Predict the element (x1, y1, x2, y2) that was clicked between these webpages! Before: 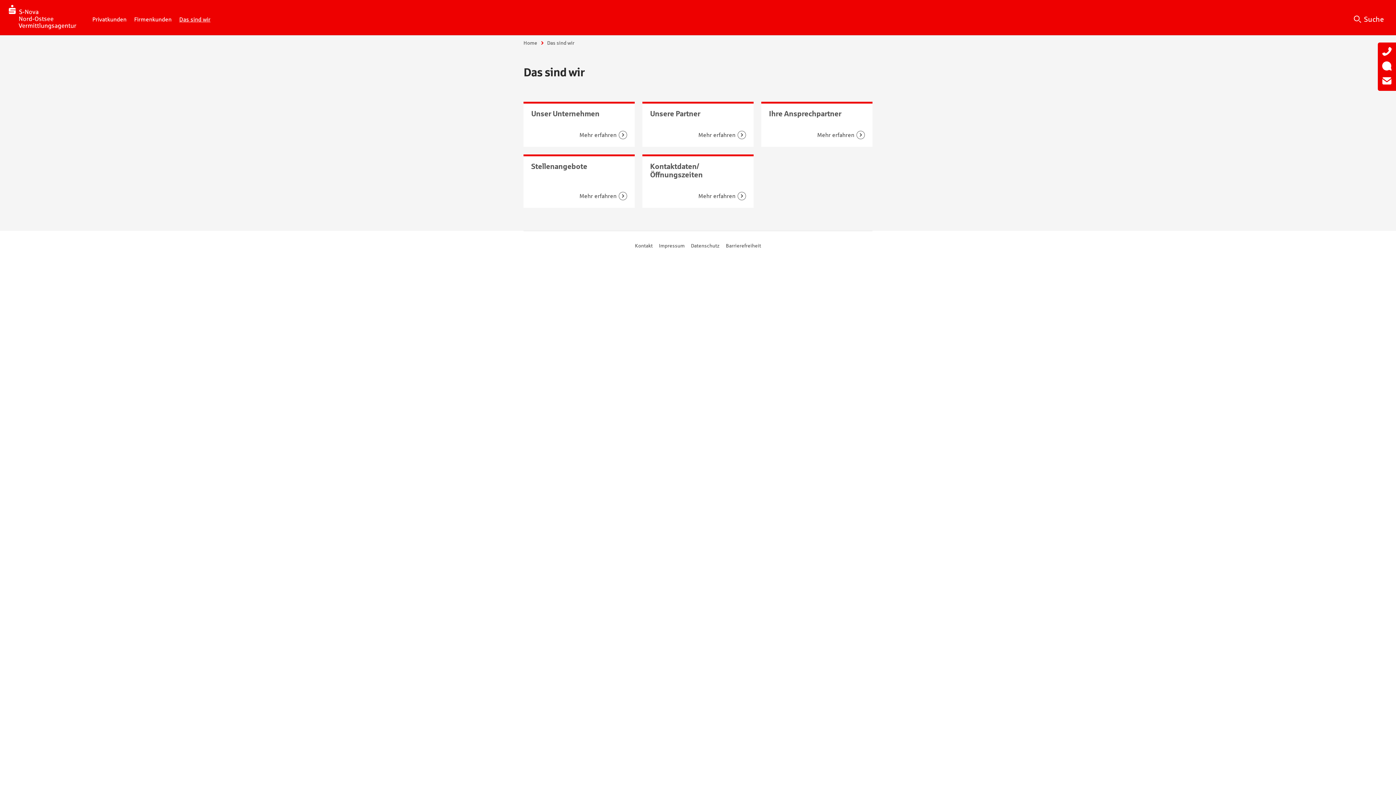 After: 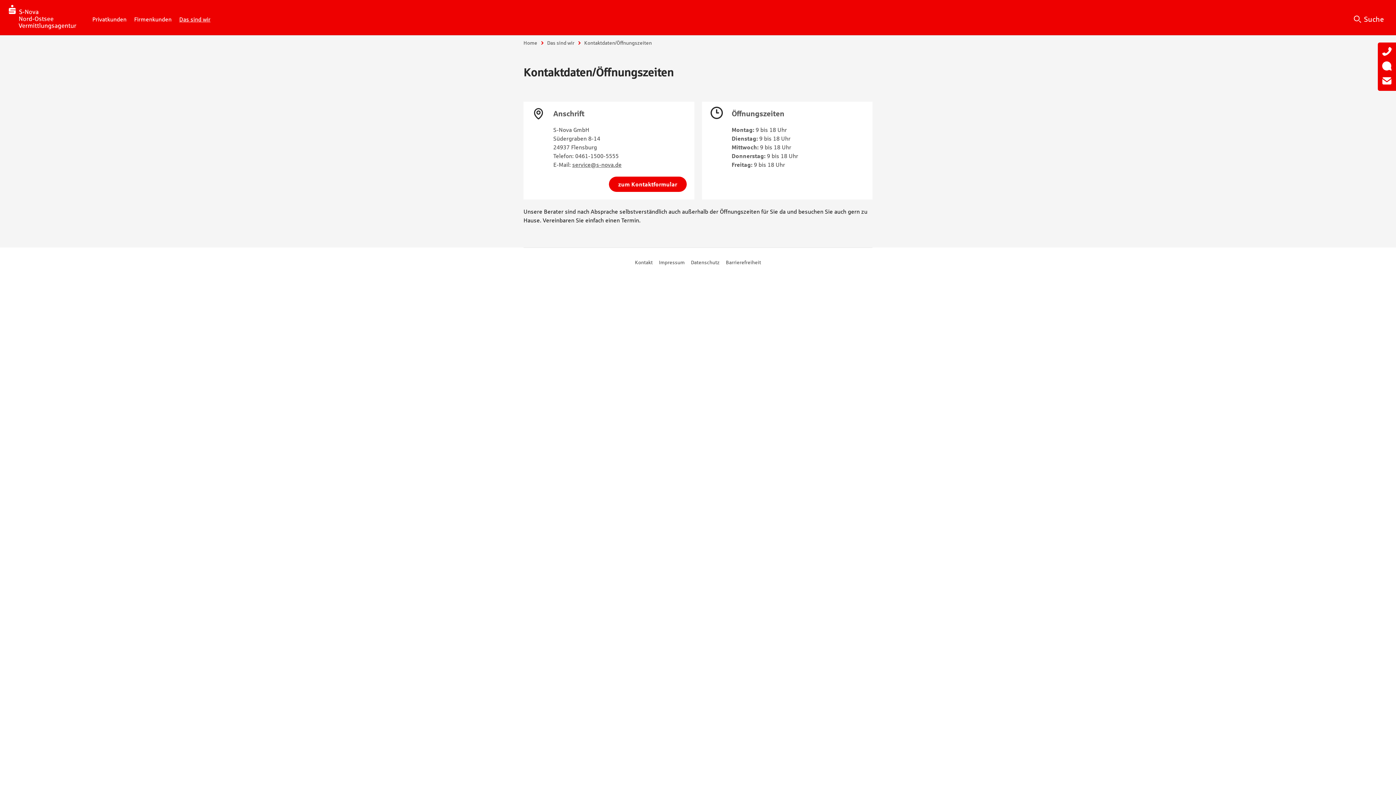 Action: bbox: (642, 154, 753, 208) label: Kontaktdaten/Öffnungszeiten